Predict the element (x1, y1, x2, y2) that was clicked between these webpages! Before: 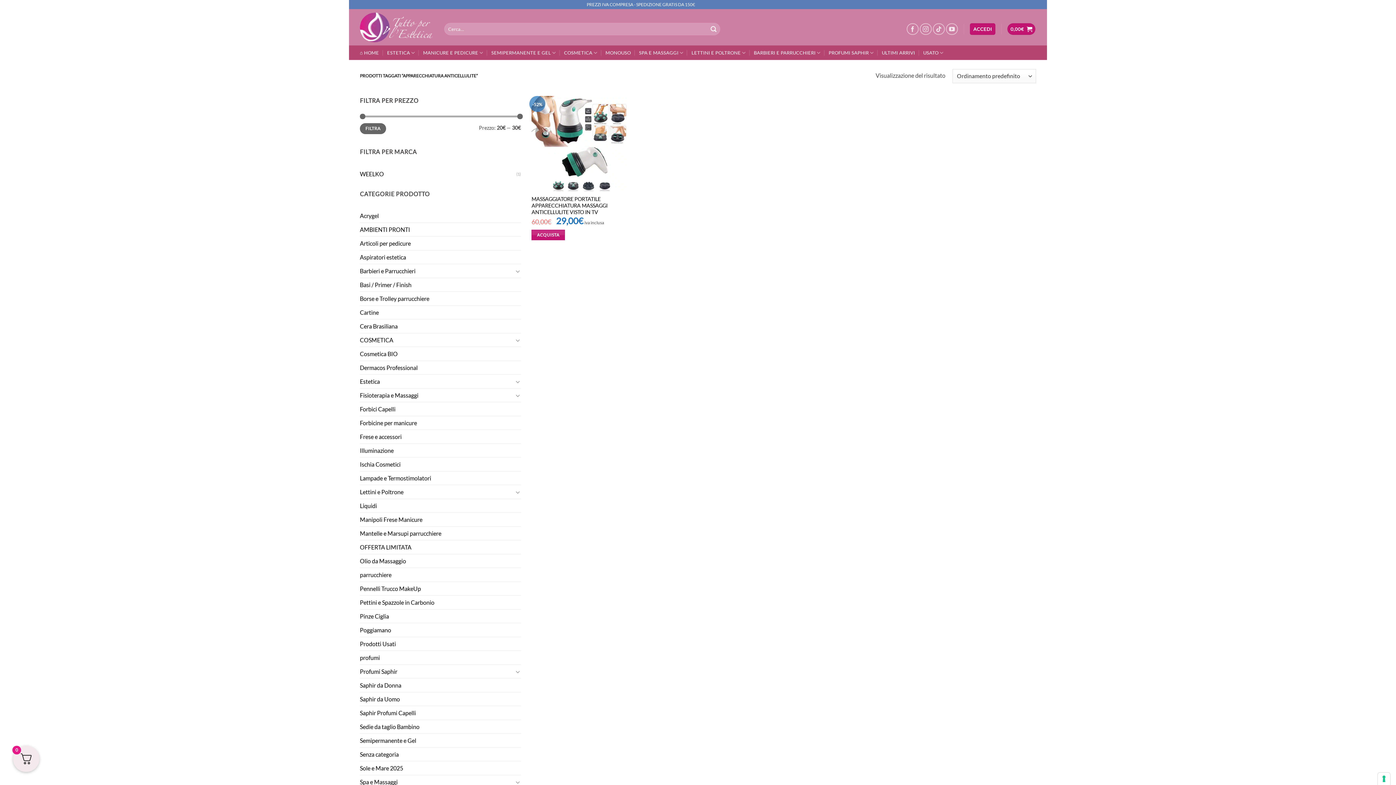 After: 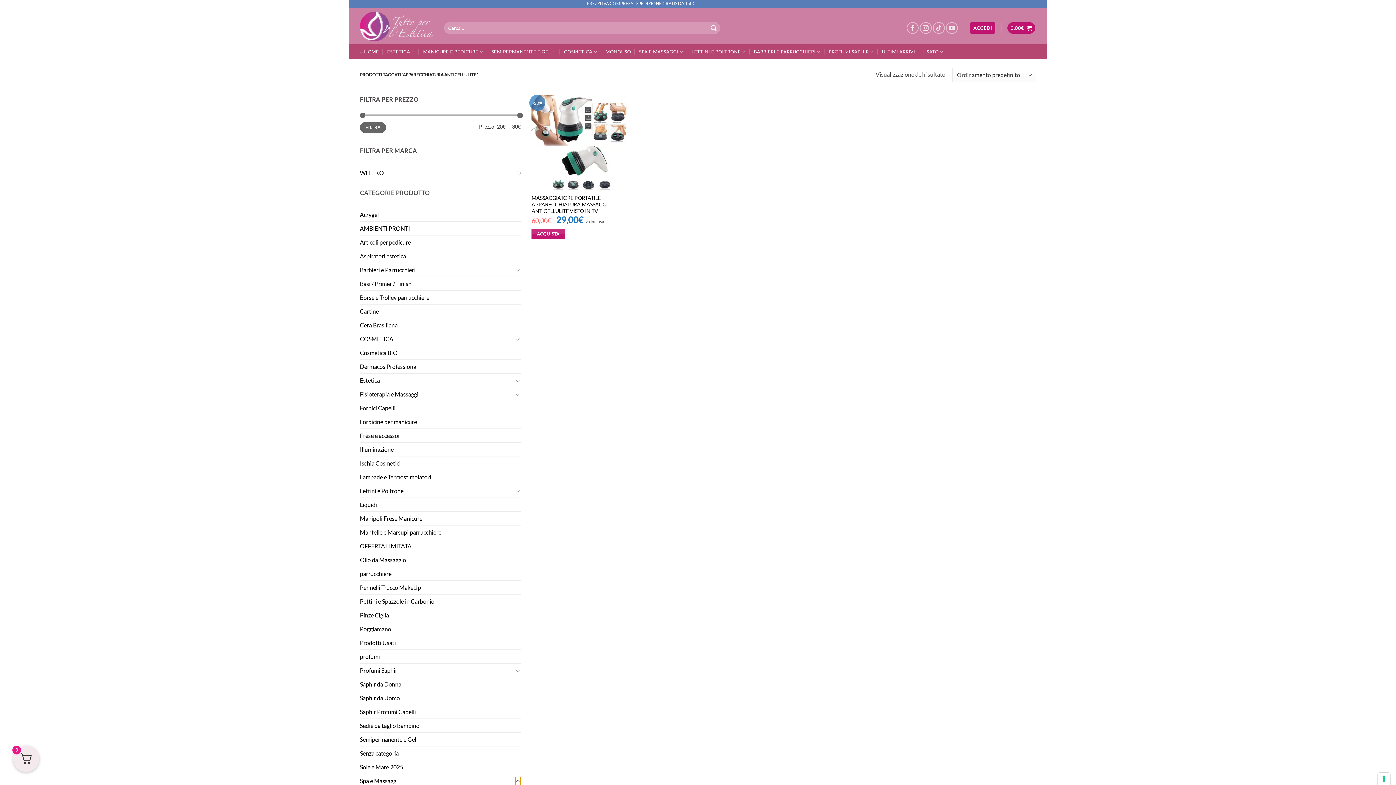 Action: bbox: (515, 778, 520, 786) label: Attiva/Disattiva